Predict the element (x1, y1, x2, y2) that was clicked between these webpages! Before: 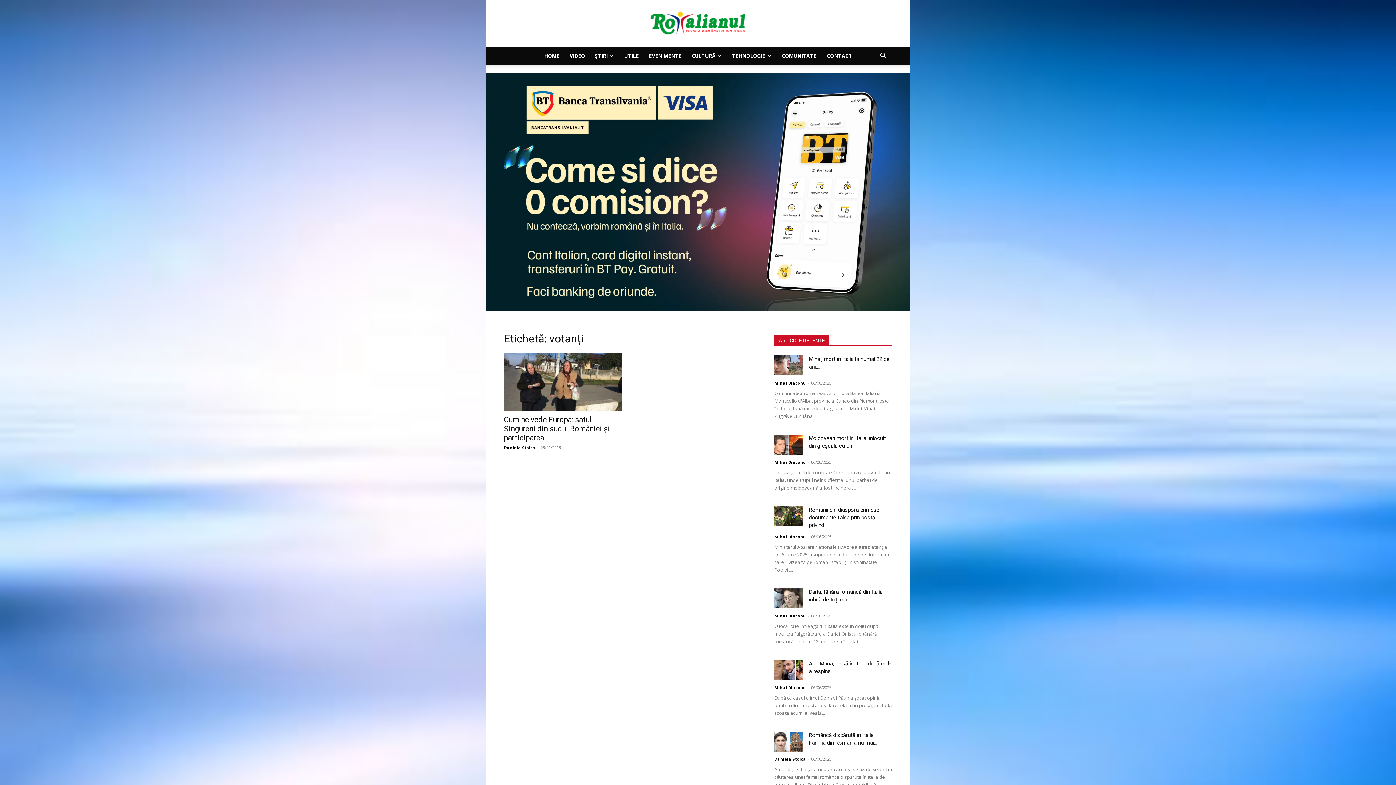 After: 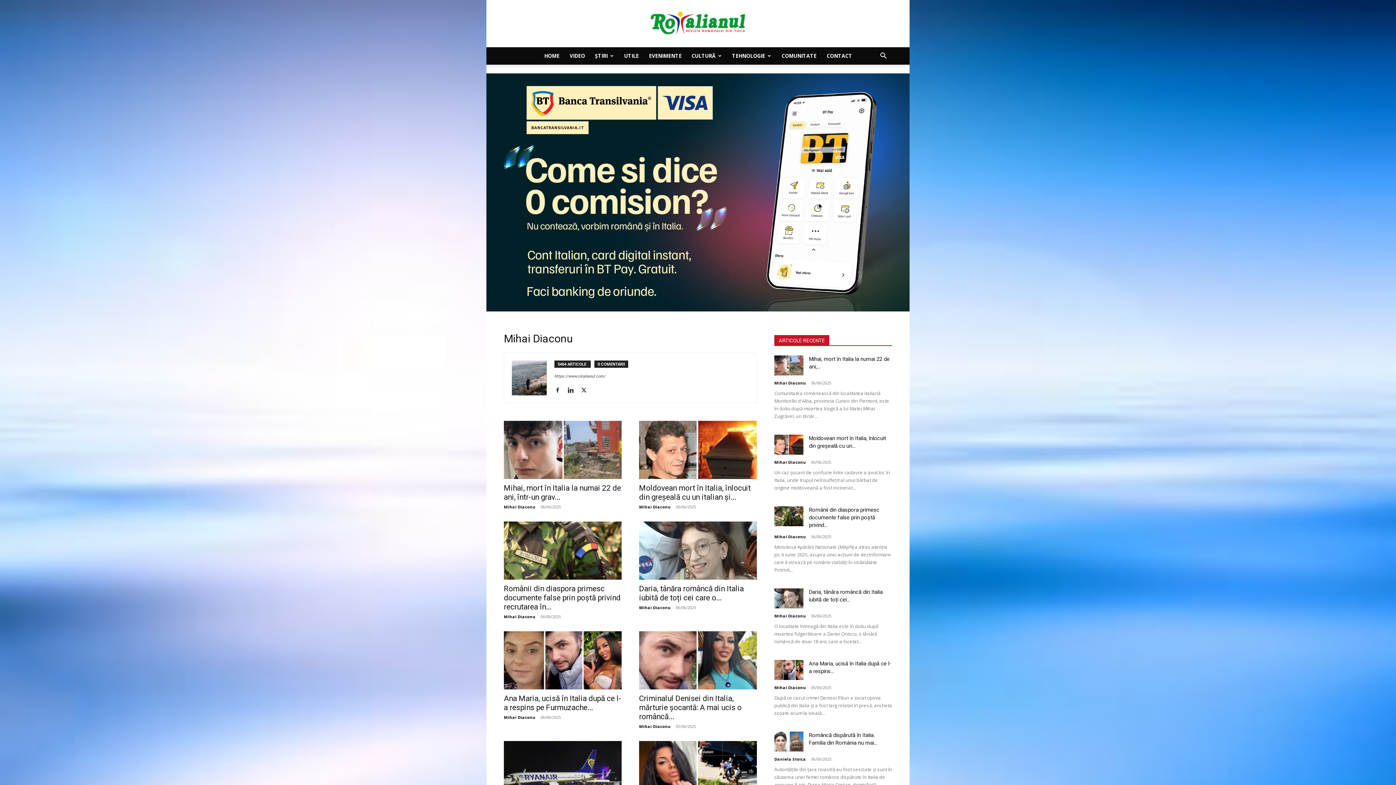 Action: bbox: (774, 380, 806, 385) label: Mihai Diaconu